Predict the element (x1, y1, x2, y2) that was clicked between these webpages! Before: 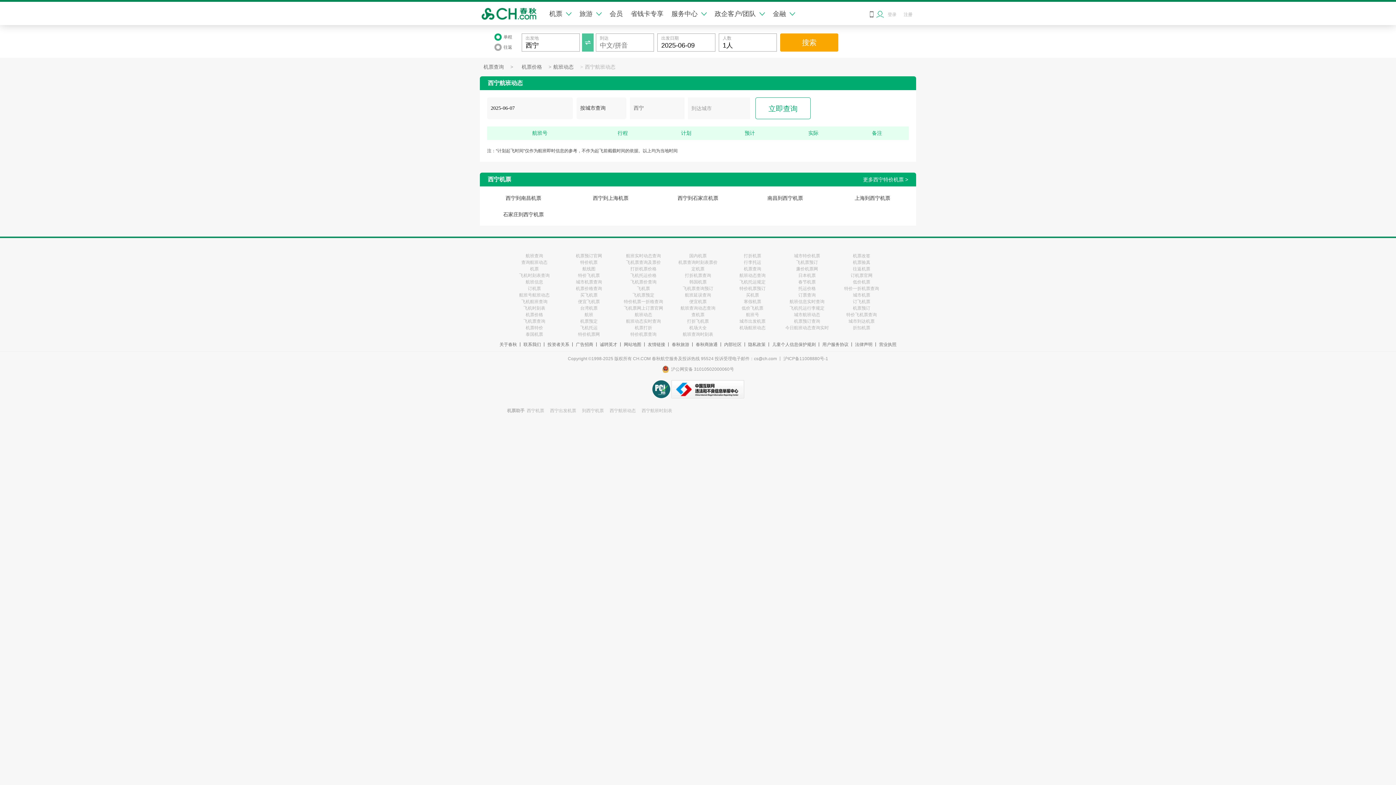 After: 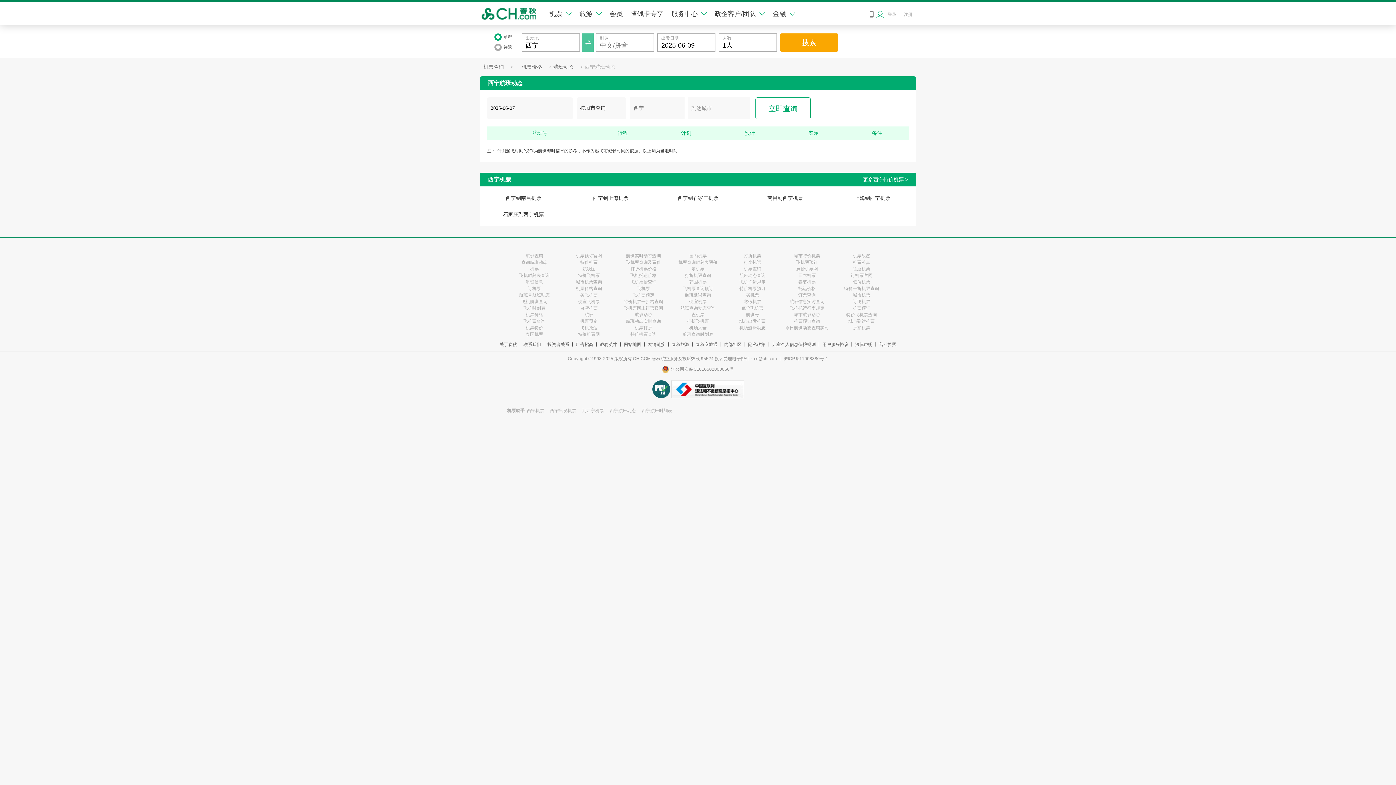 Action: bbox: (648, 341, 665, 348) label: 友情链接